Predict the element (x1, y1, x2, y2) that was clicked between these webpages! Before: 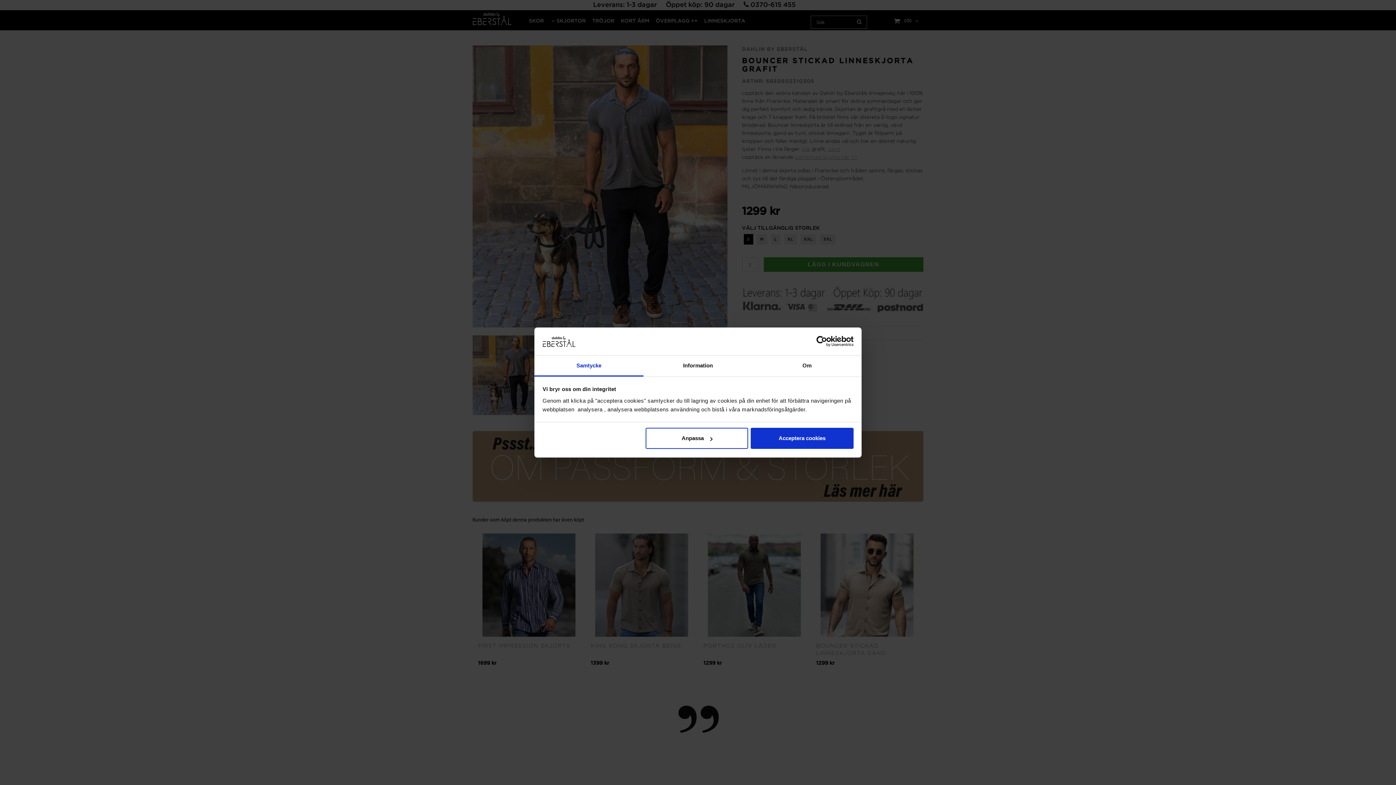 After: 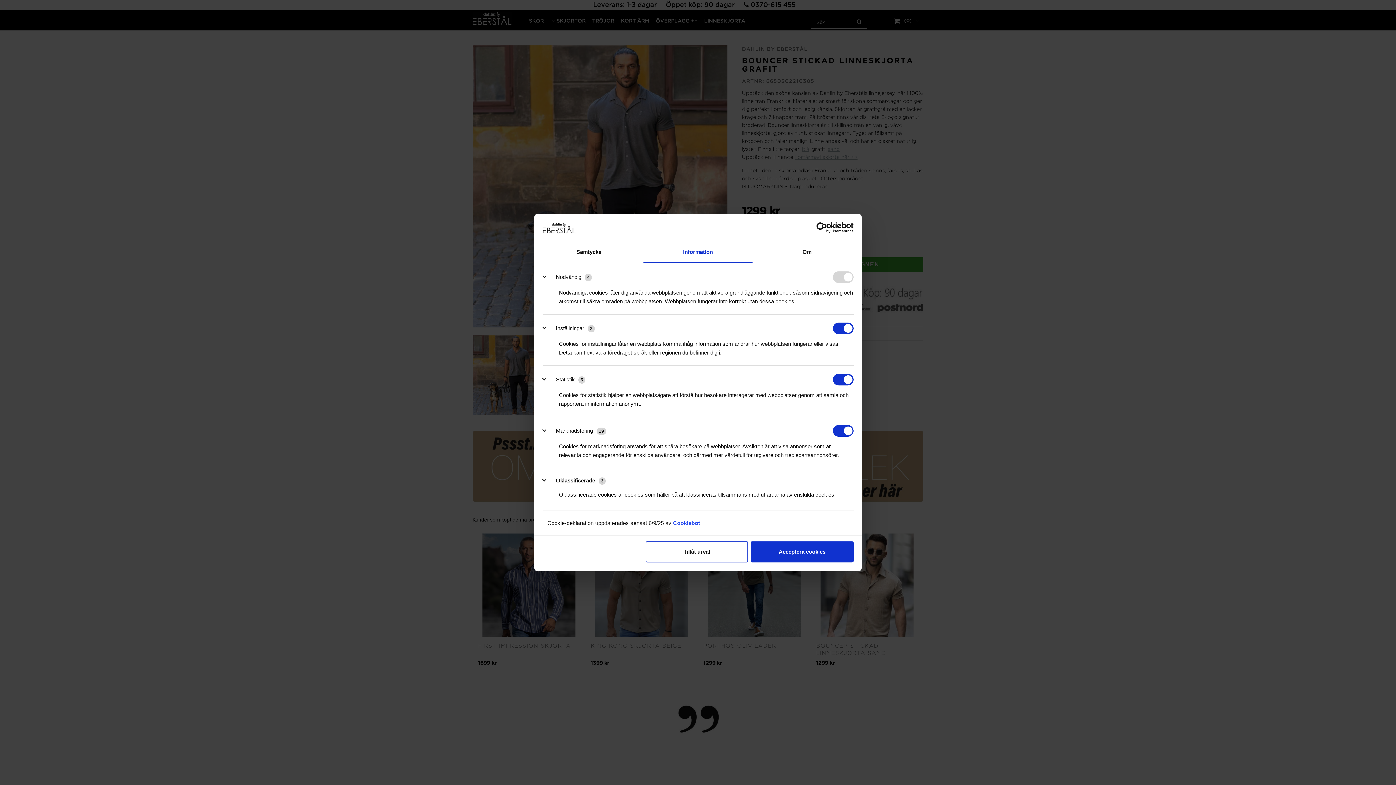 Action: label: Information bbox: (643, 355, 752, 376)